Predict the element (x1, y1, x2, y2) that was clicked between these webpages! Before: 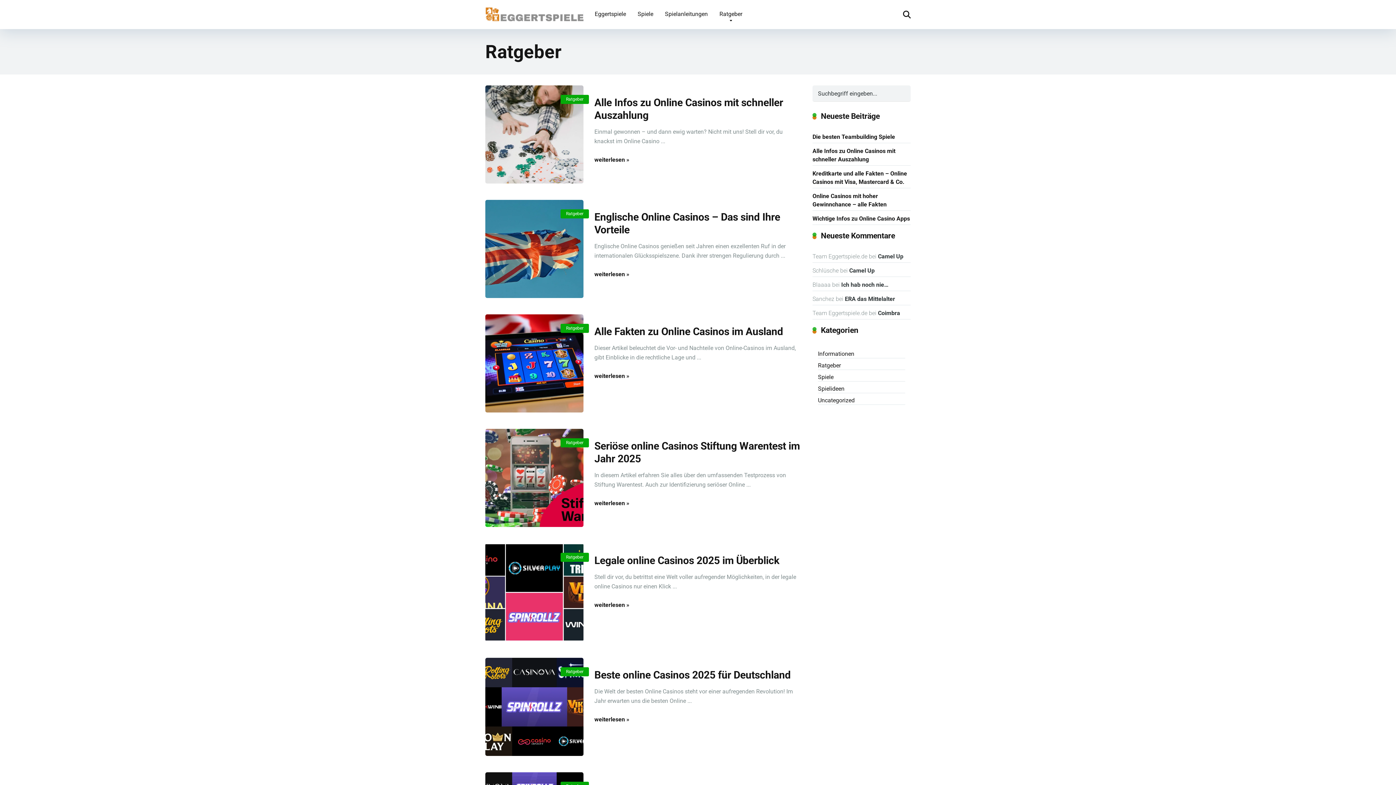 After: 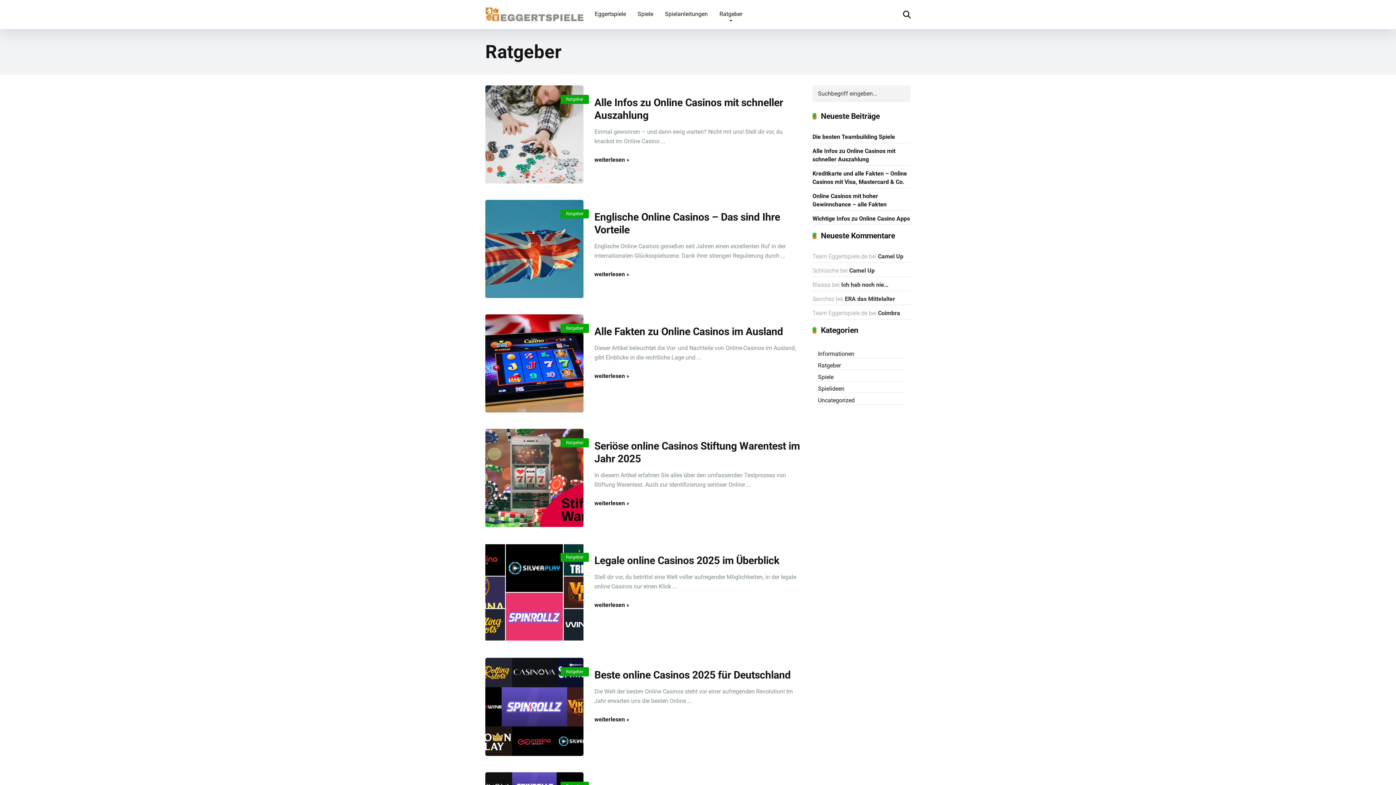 Action: label: Ratgeber bbox: (560, 323, 589, 333)